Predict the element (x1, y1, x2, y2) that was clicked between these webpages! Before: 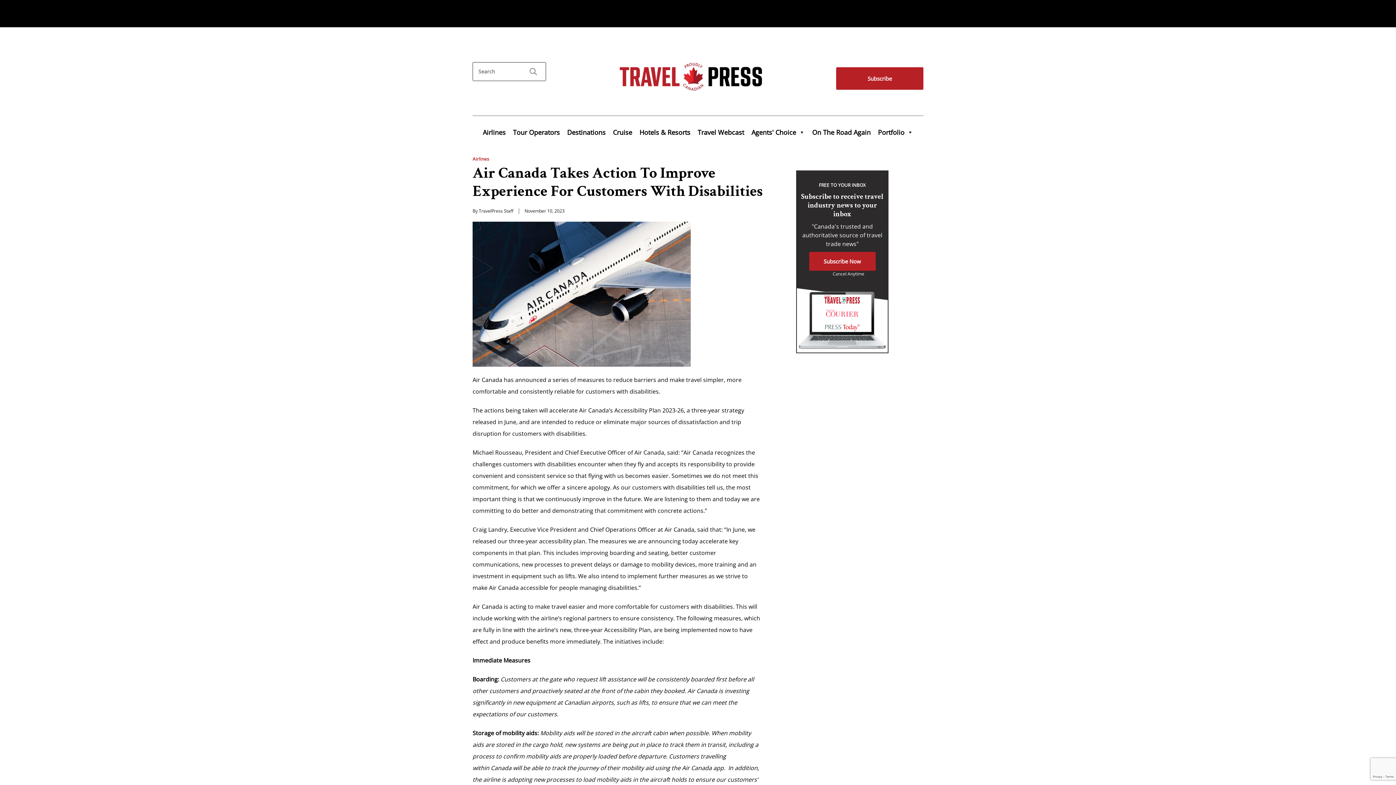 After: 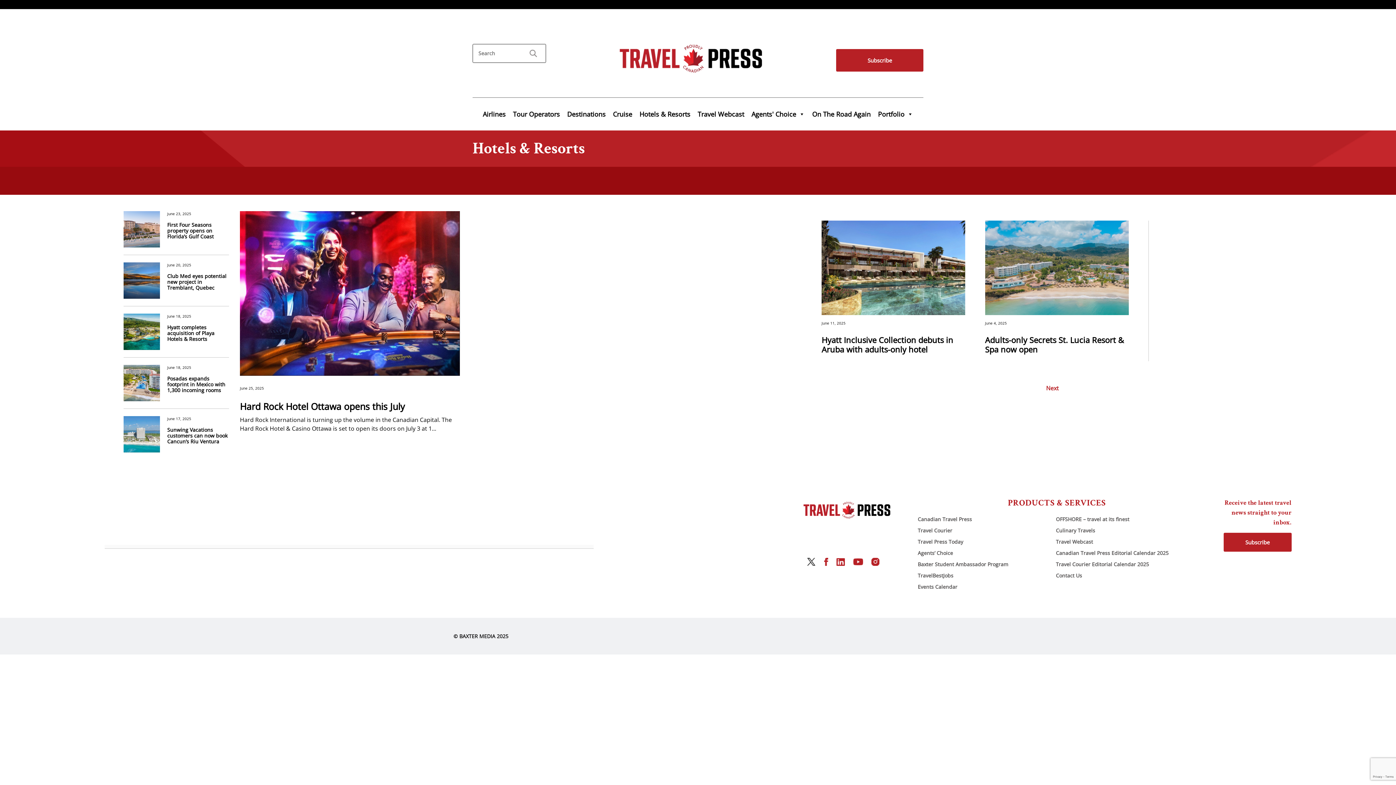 Action: bbox: (636, 124, 694, 139) label: Hotels & Resorts